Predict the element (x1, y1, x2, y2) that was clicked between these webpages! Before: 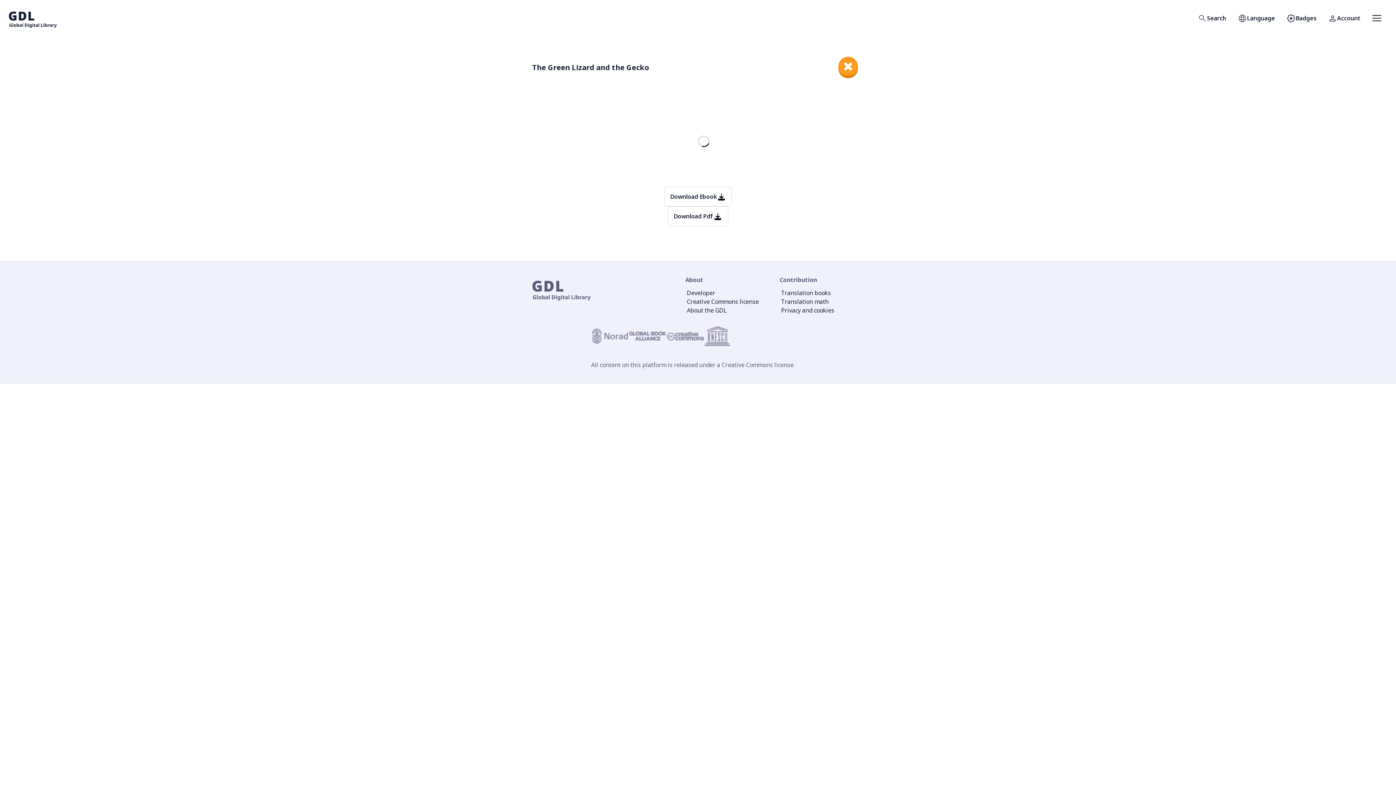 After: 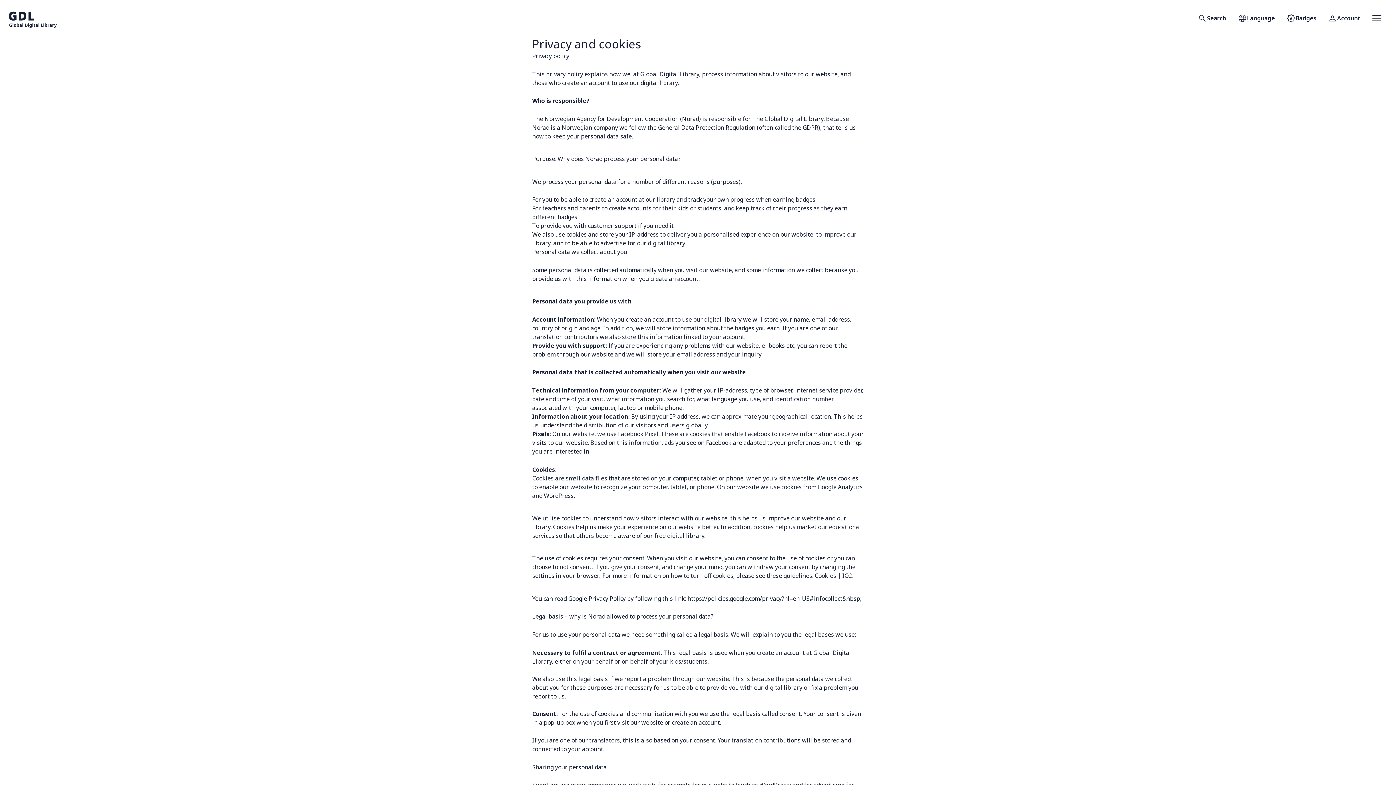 Action: label: Privacy and cookies bbox: (779, 306, 835, 314)